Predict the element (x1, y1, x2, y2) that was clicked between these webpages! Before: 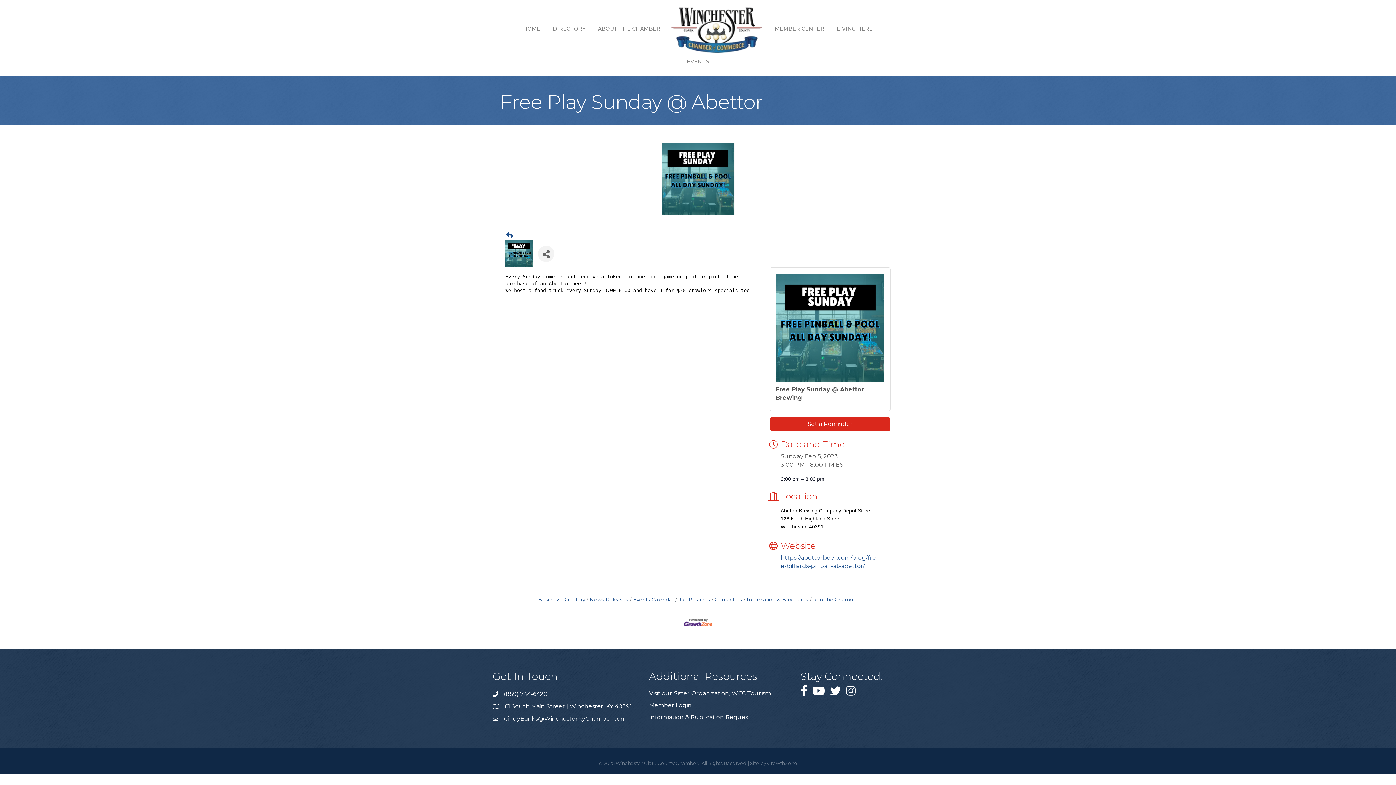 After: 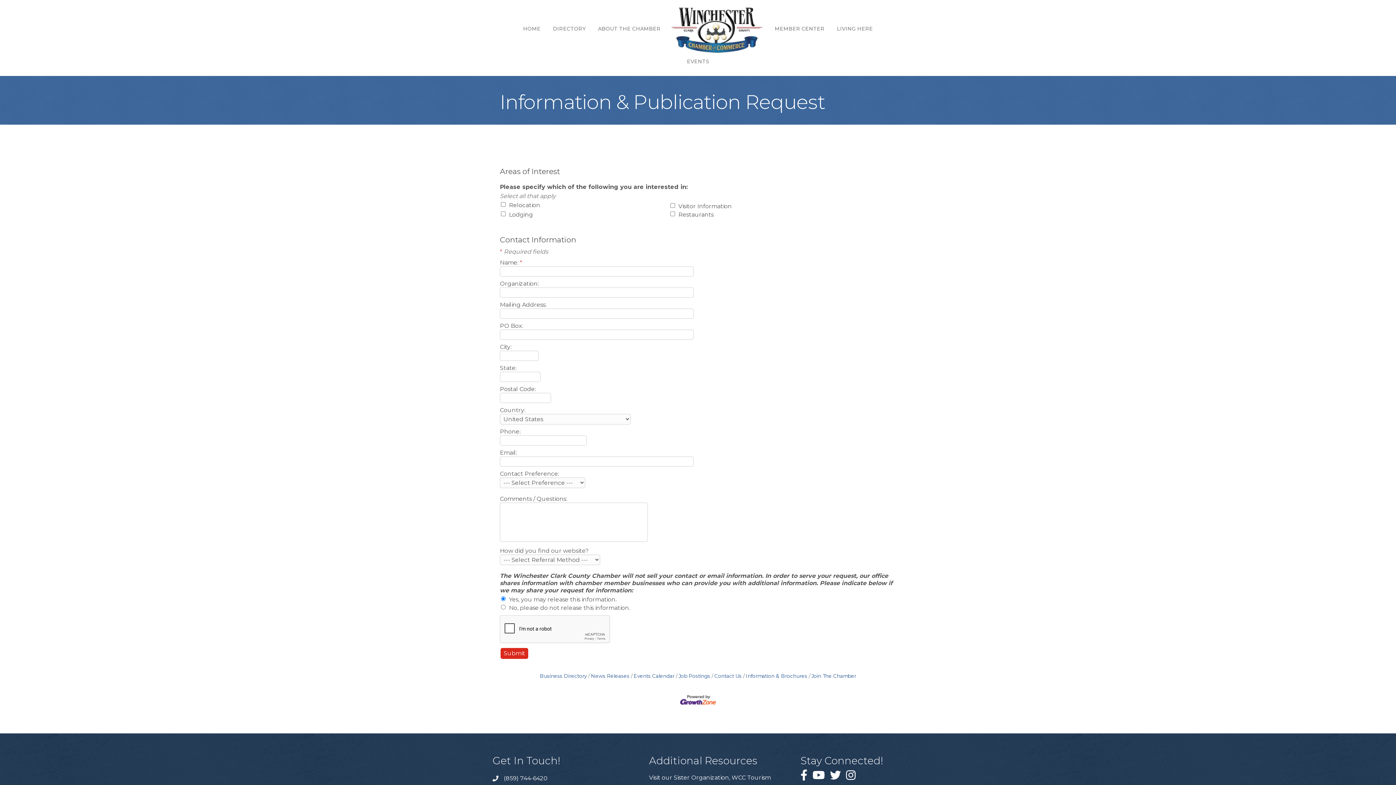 Action: label: Information & Publication Request bbox: (649, 714, 750, 721)